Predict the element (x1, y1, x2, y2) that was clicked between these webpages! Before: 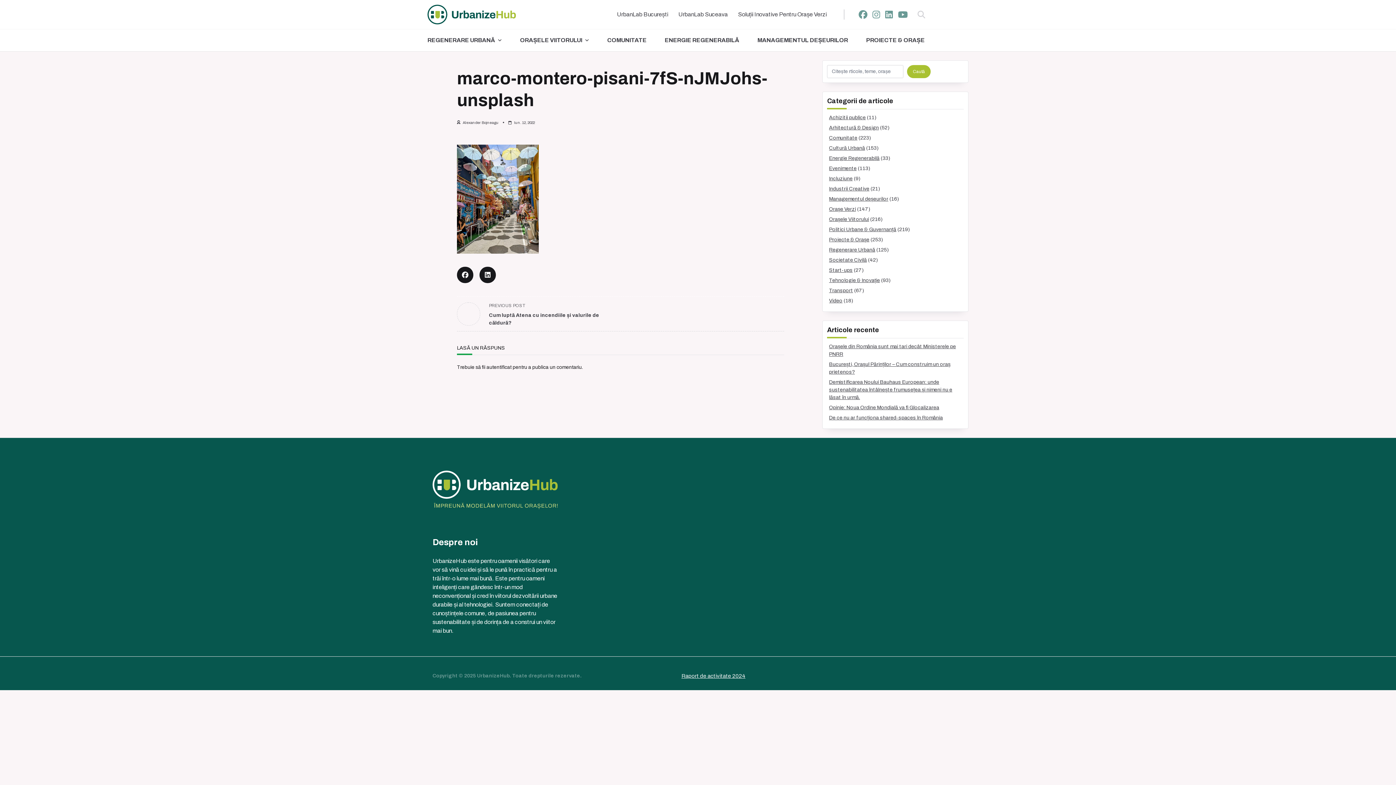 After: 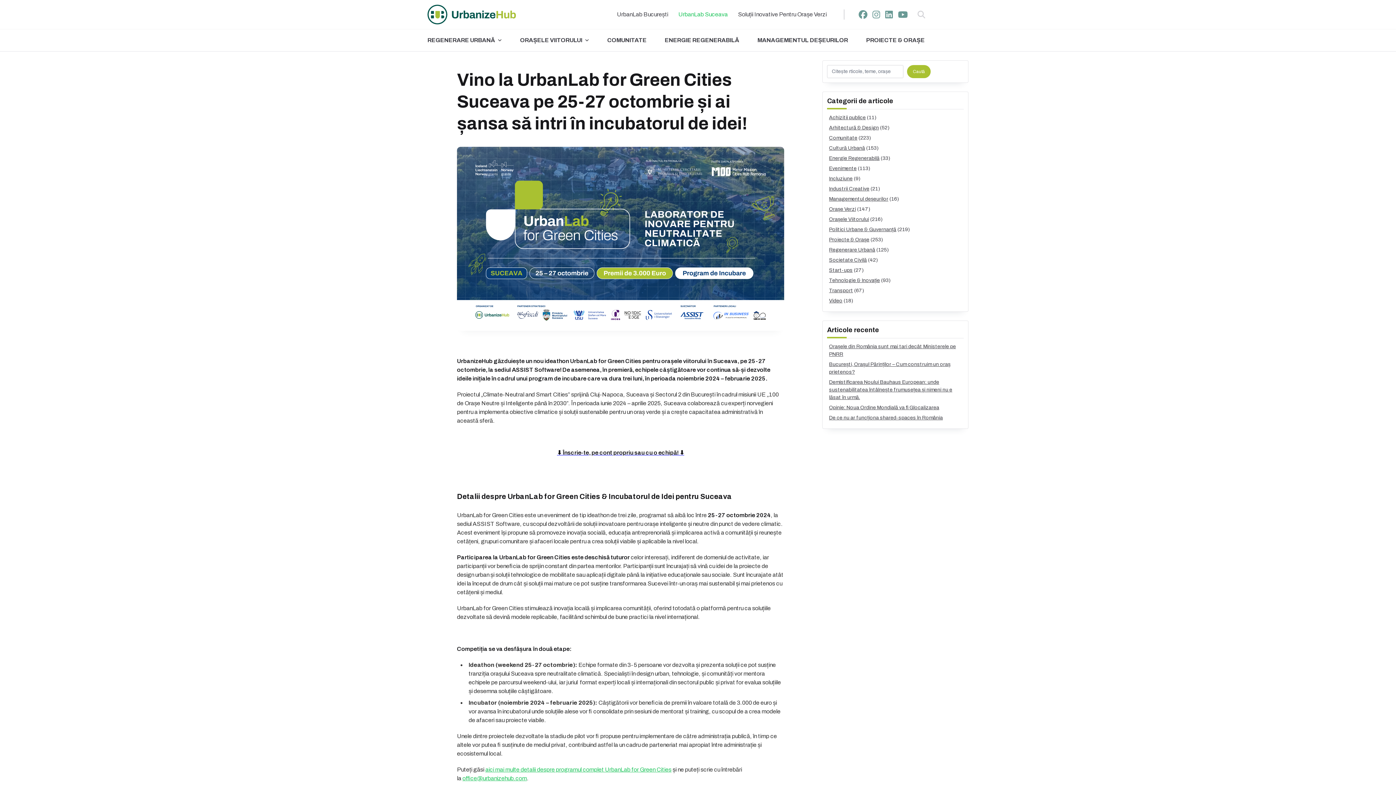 Action: bbox: (675, 7, 735, 21) label: UrbanLab Suceava